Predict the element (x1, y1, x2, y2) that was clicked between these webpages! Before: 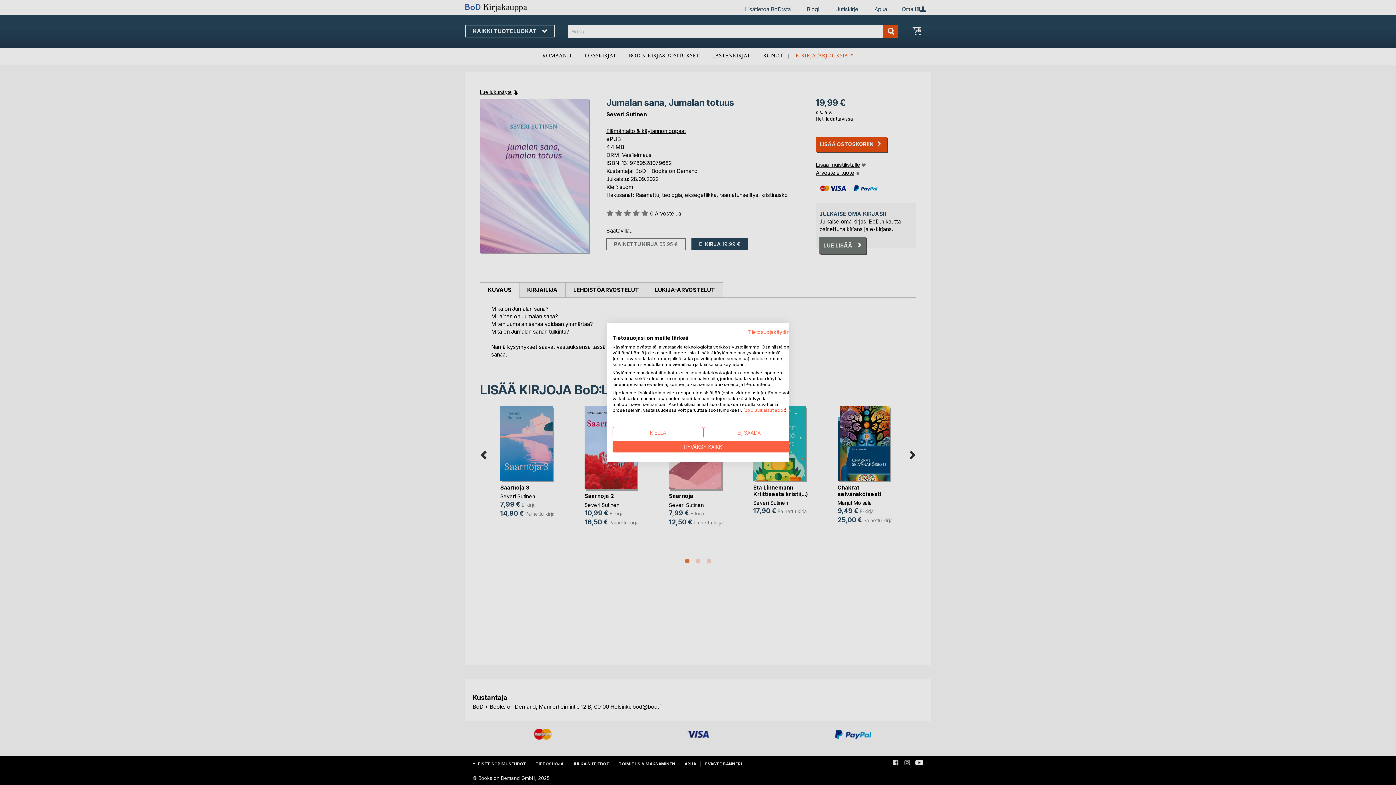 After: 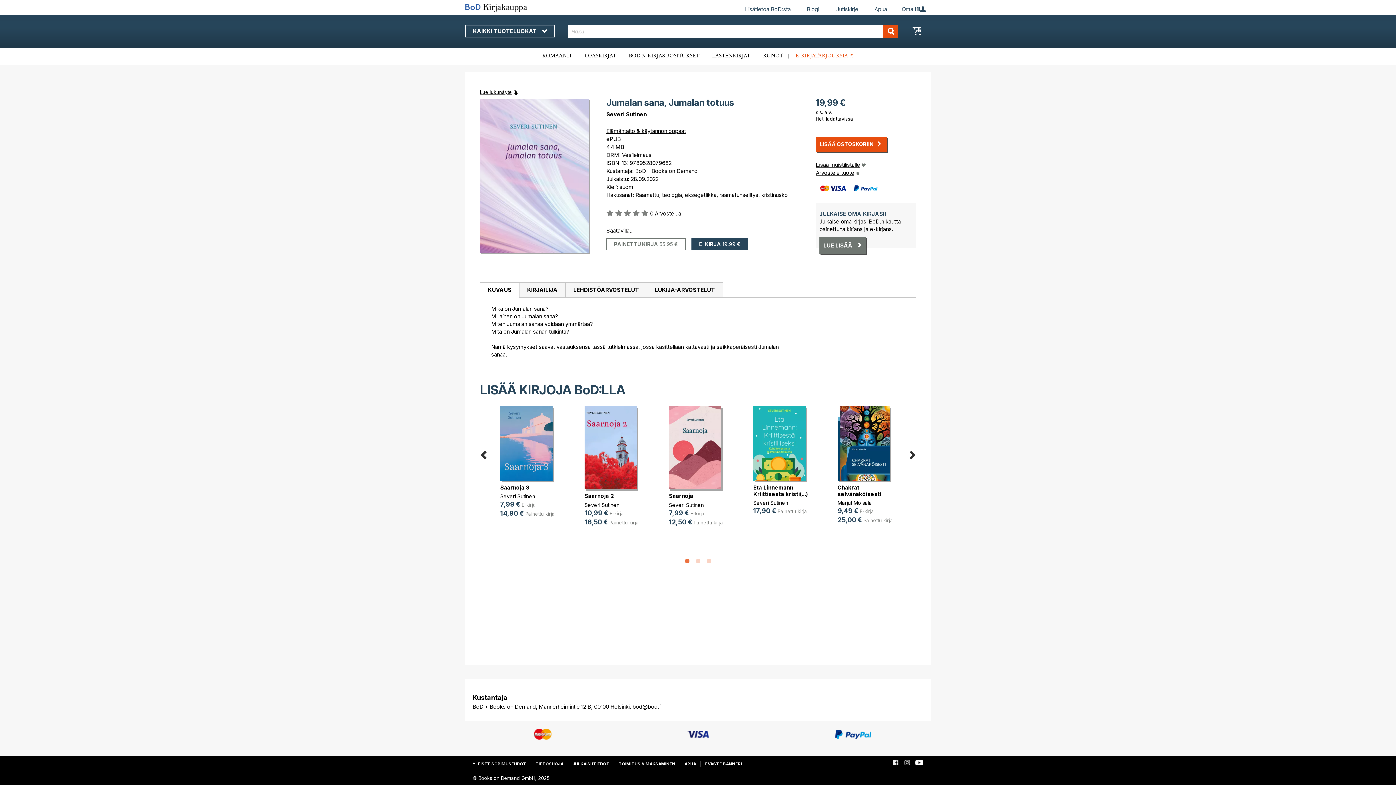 Action: label: Hyväksy kaikki cookies bbox: (612, 441, 794, 452)